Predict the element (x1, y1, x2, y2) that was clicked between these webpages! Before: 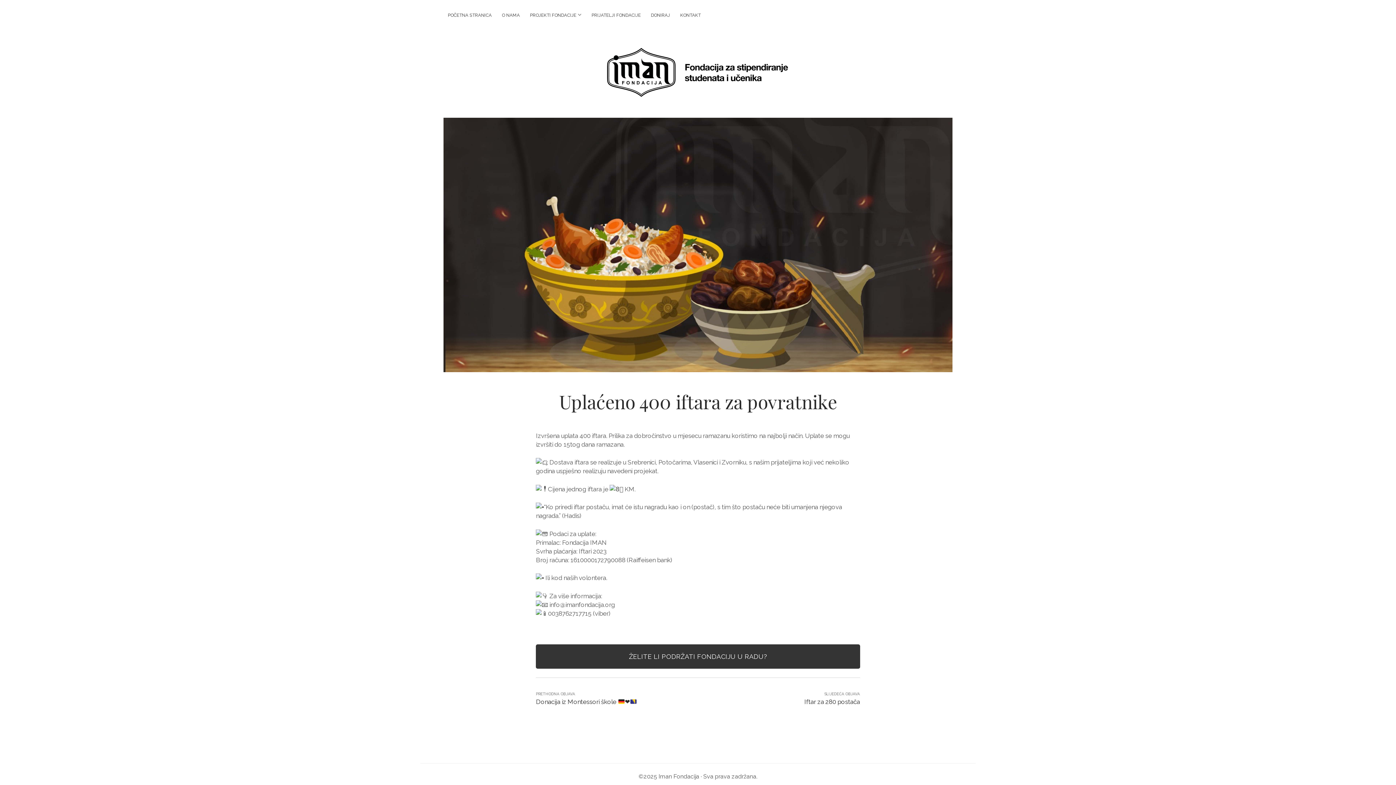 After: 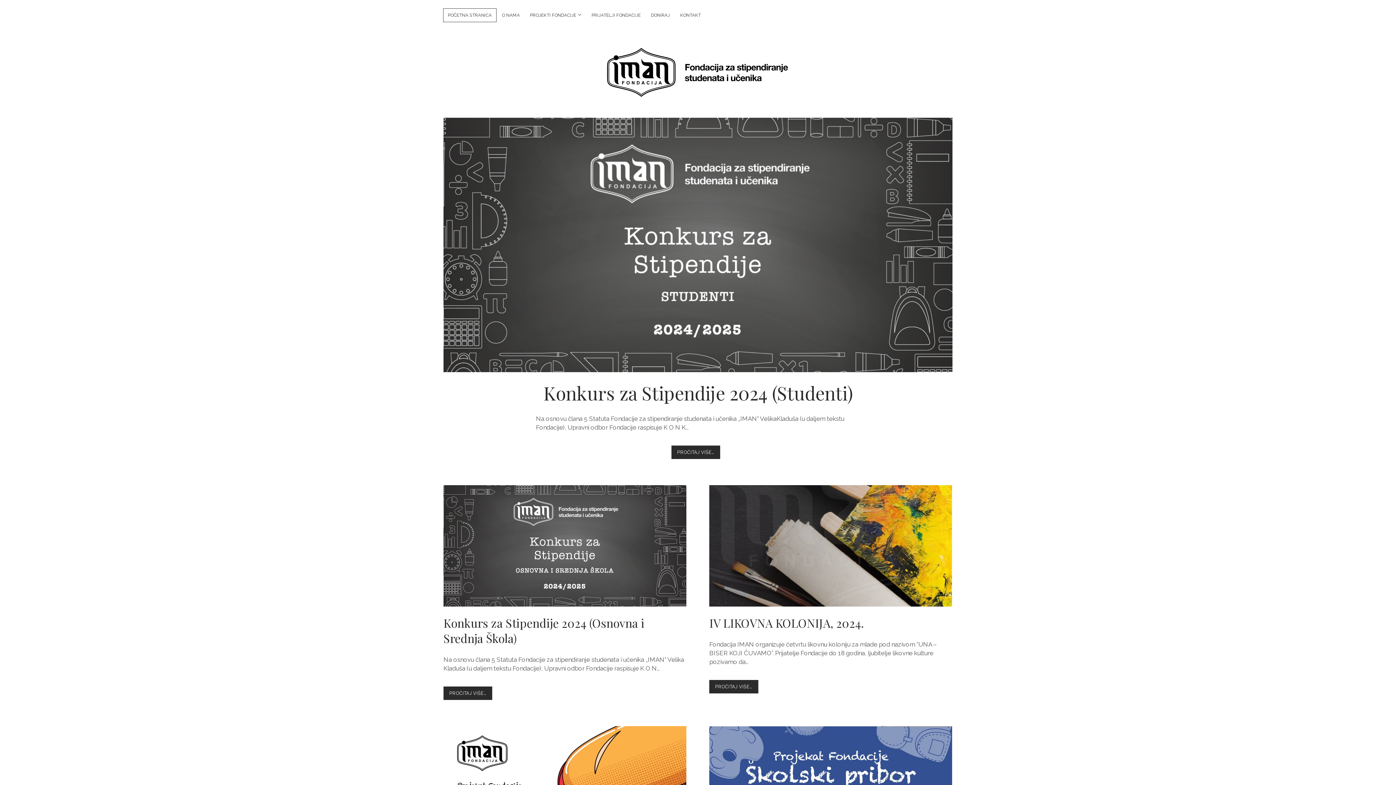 Action: bbox: (443, 8, 496, 21) label: POČETNA STRANICA